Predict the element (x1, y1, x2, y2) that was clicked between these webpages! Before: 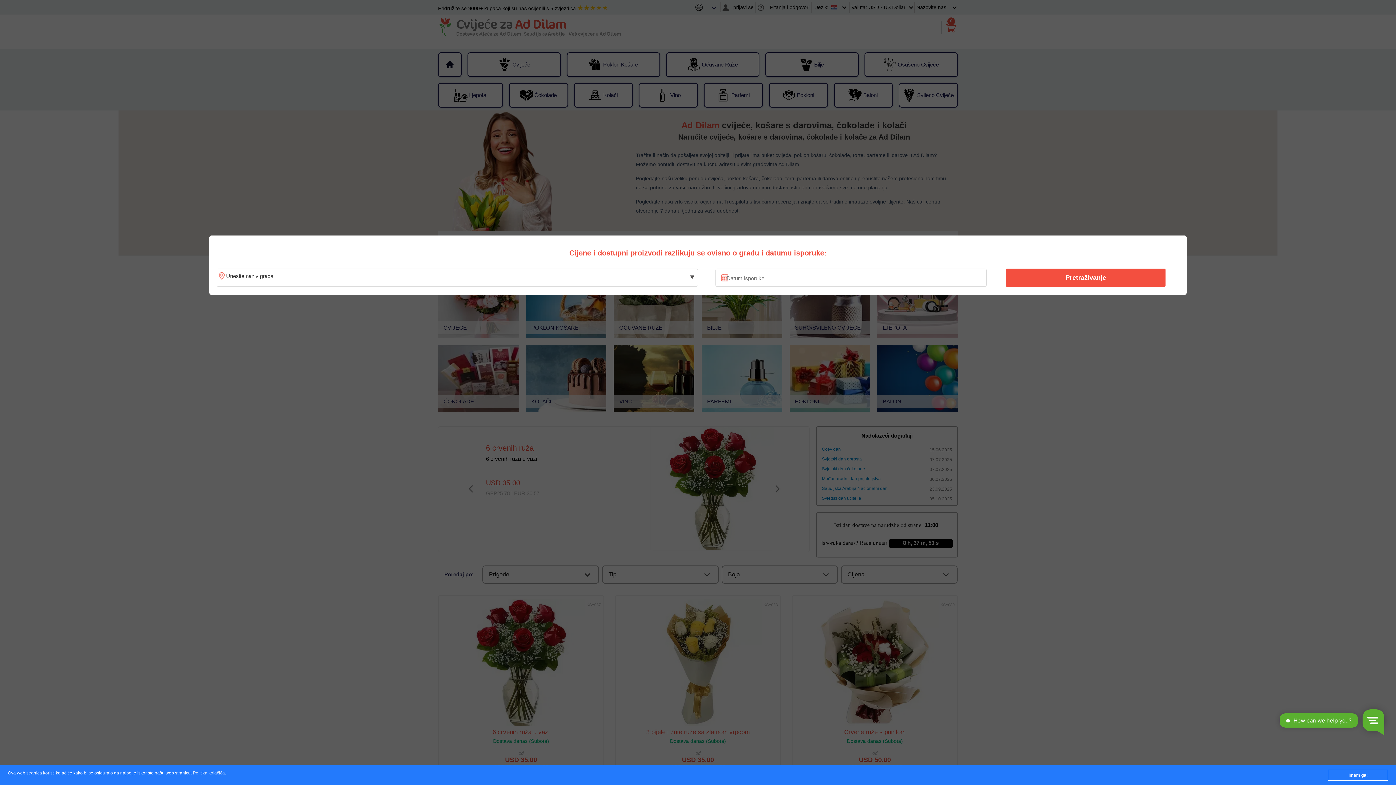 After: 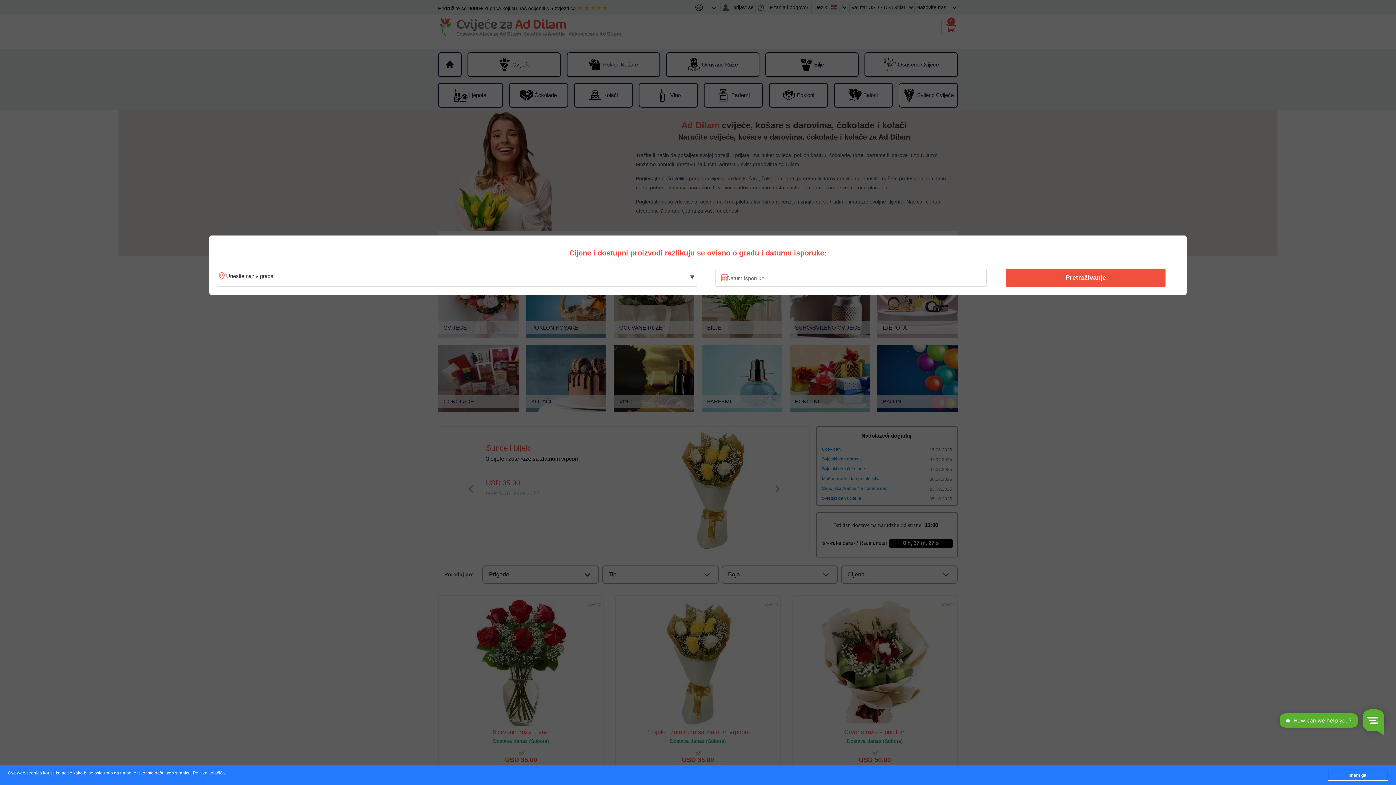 Action: label: Politika kolačića bbox: (192, 771, 224, 776)